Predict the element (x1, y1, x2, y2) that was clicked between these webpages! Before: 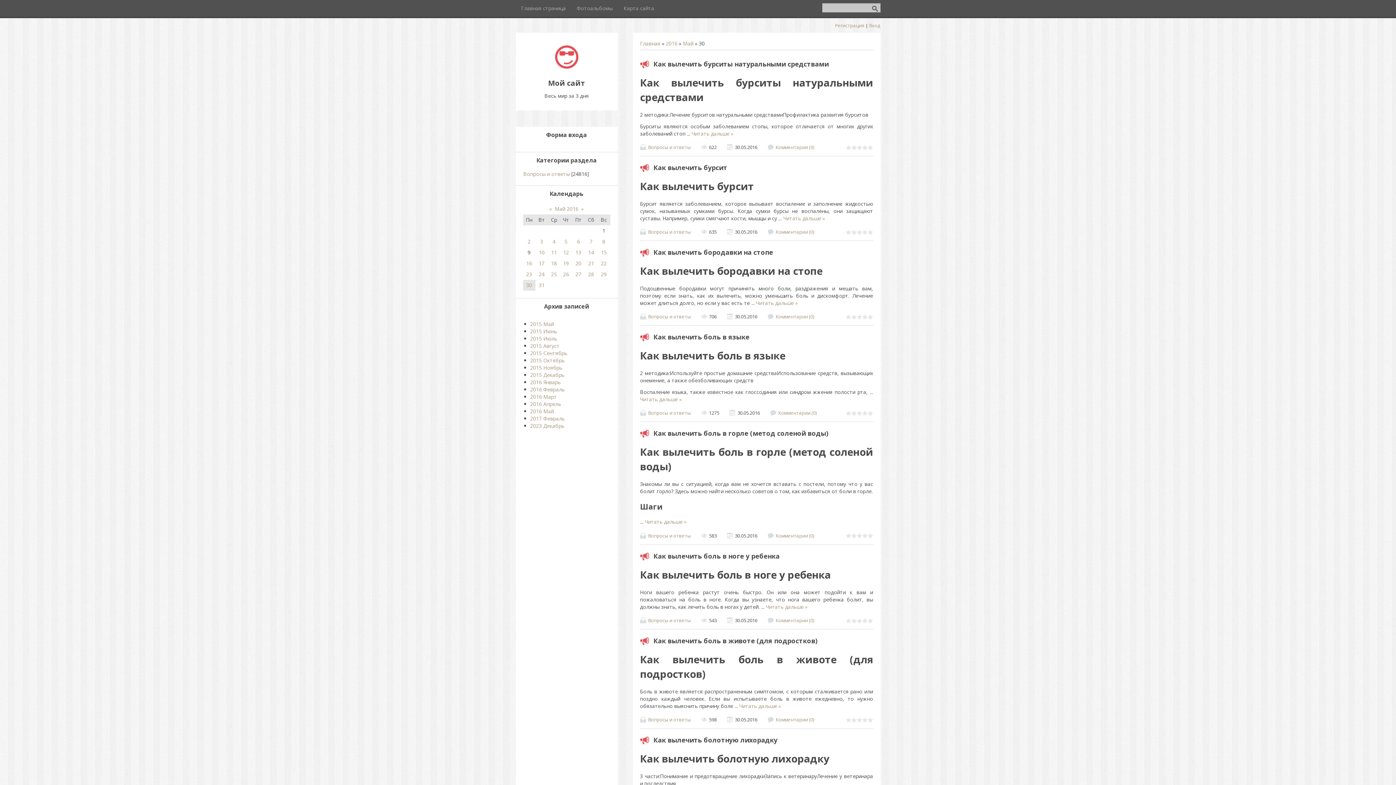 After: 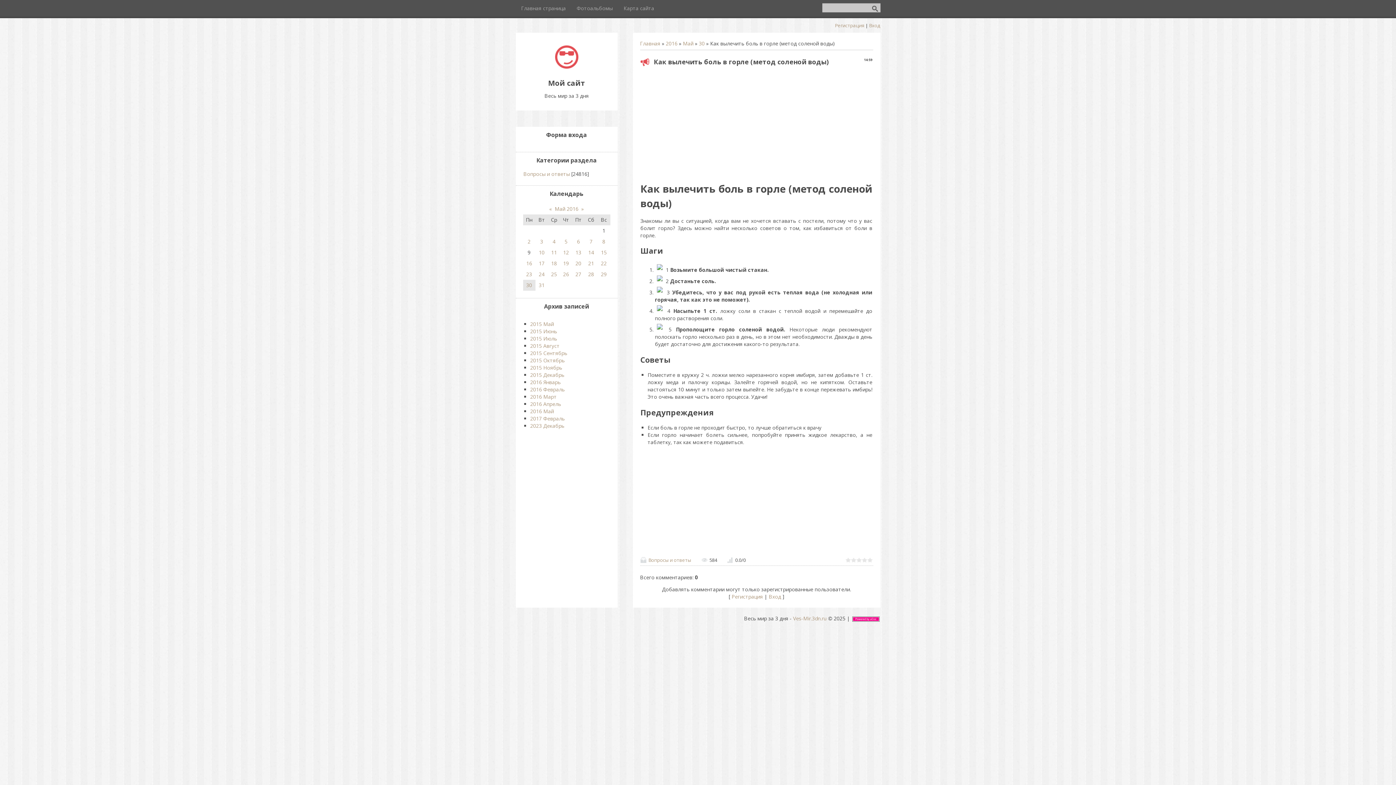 Action: label: Читать дальше » bbox: (644, 518, 686, 525)